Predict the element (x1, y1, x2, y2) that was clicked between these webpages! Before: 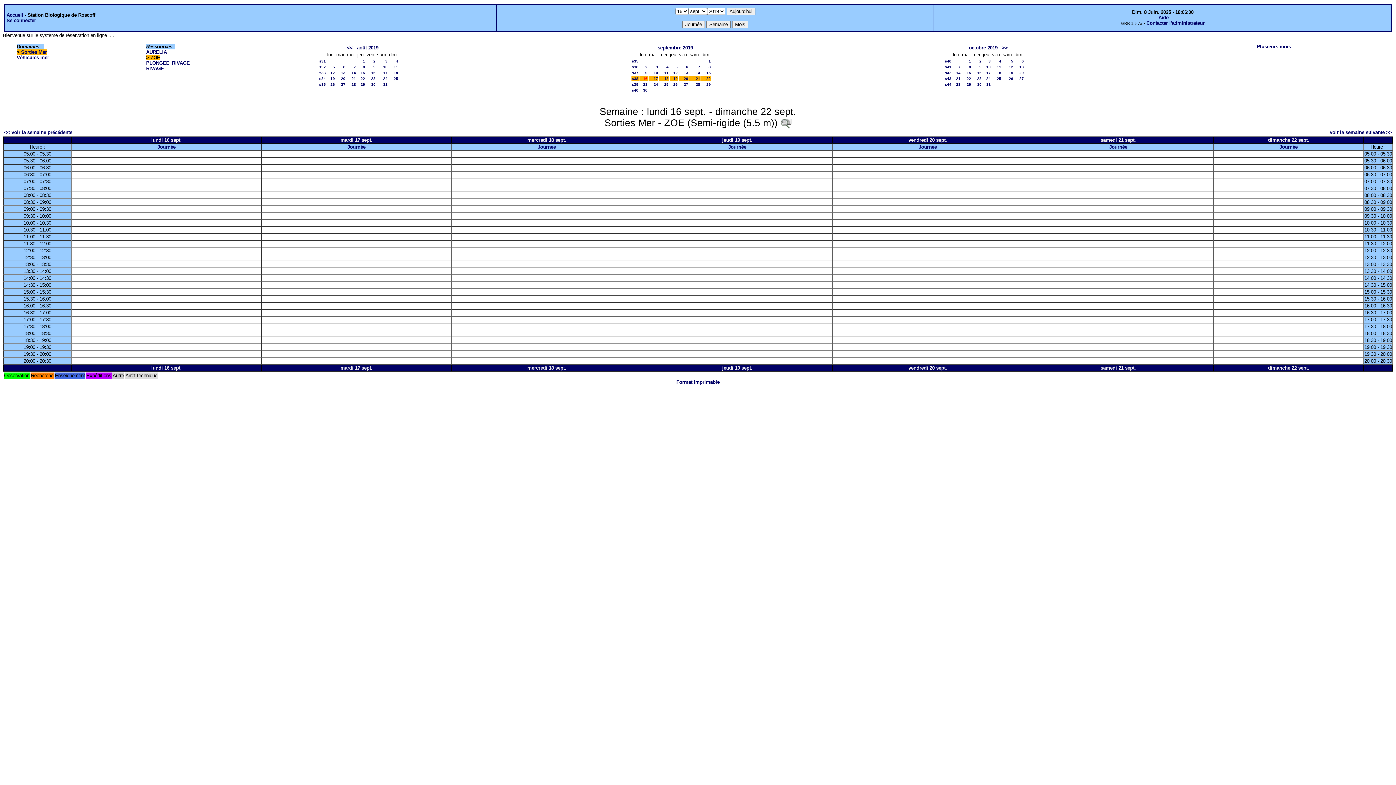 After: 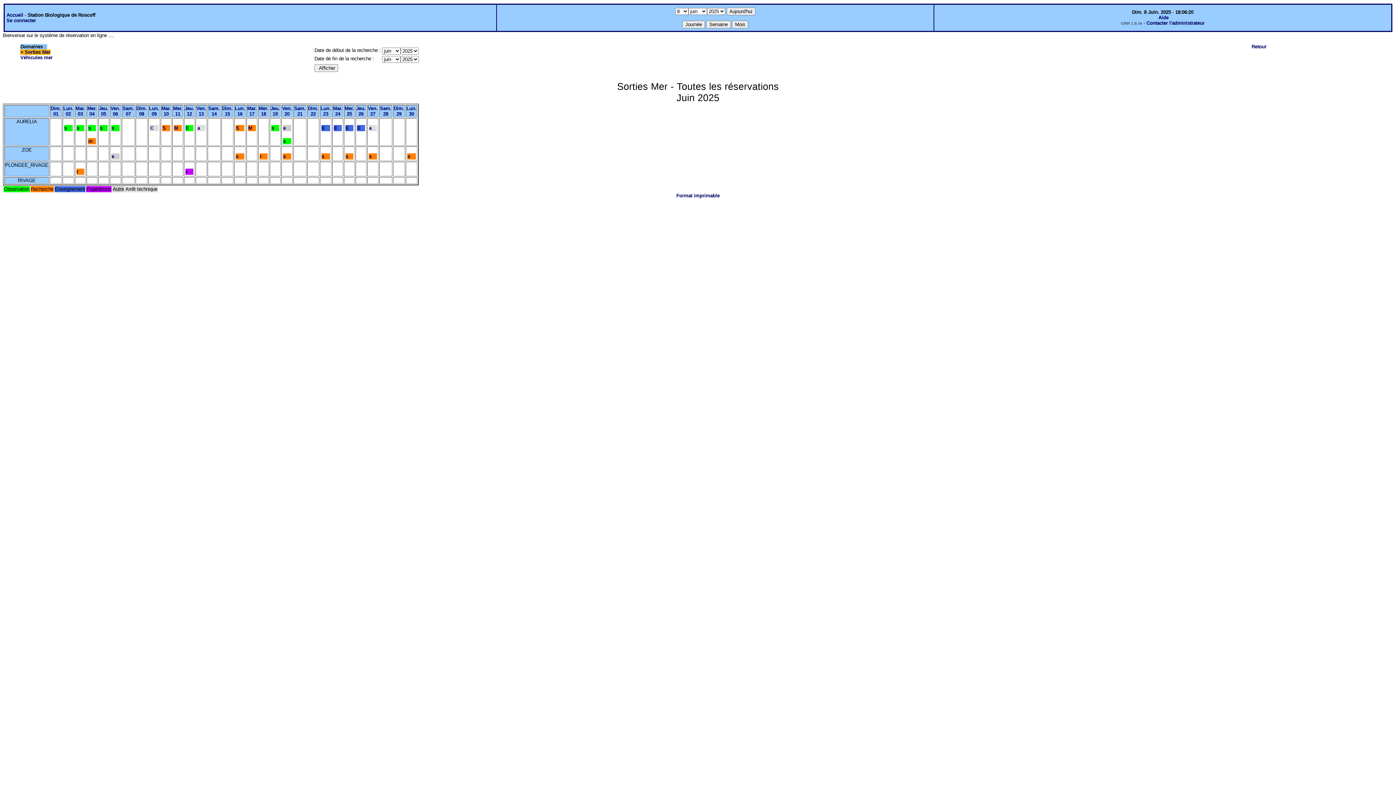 Action: bbox: (1257, 44, 1291, 49) label: Plusieurs mois